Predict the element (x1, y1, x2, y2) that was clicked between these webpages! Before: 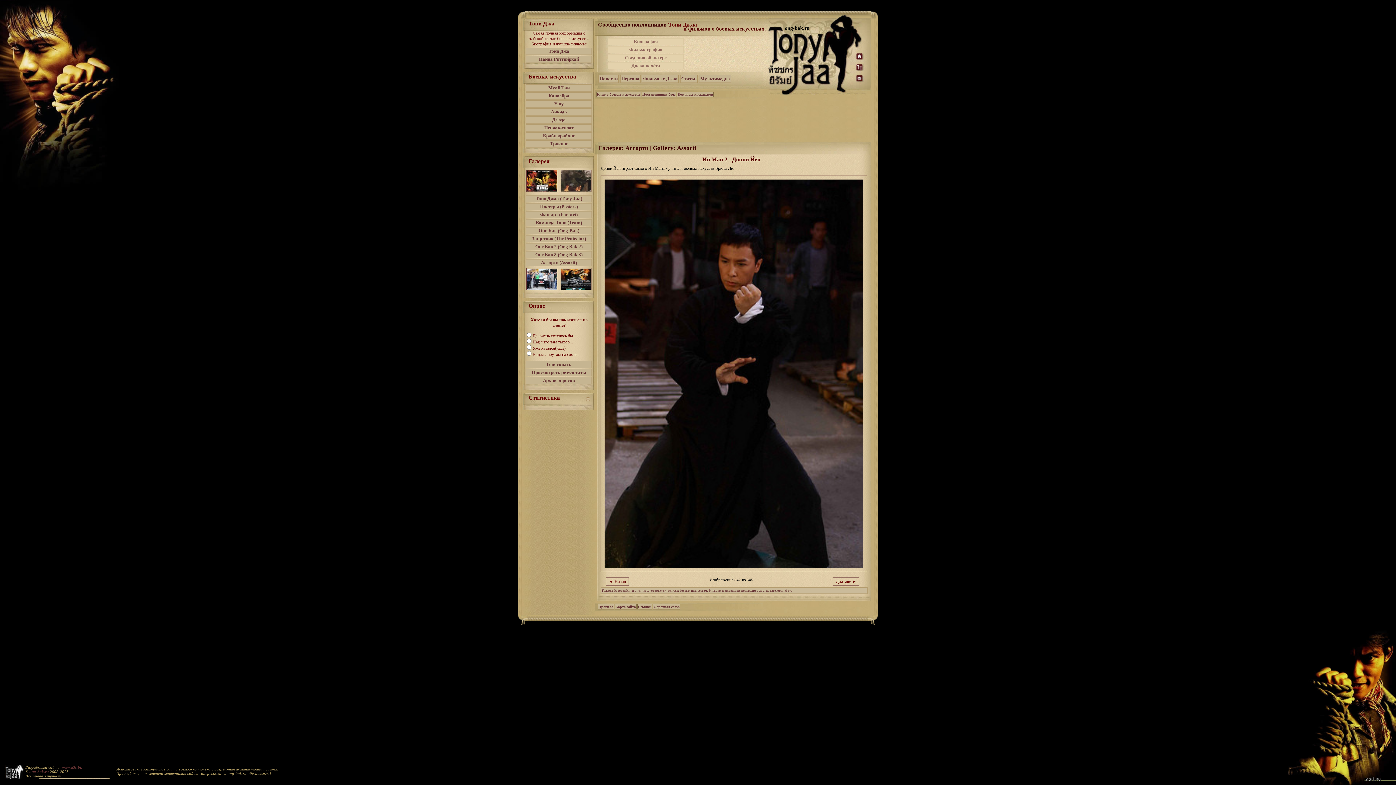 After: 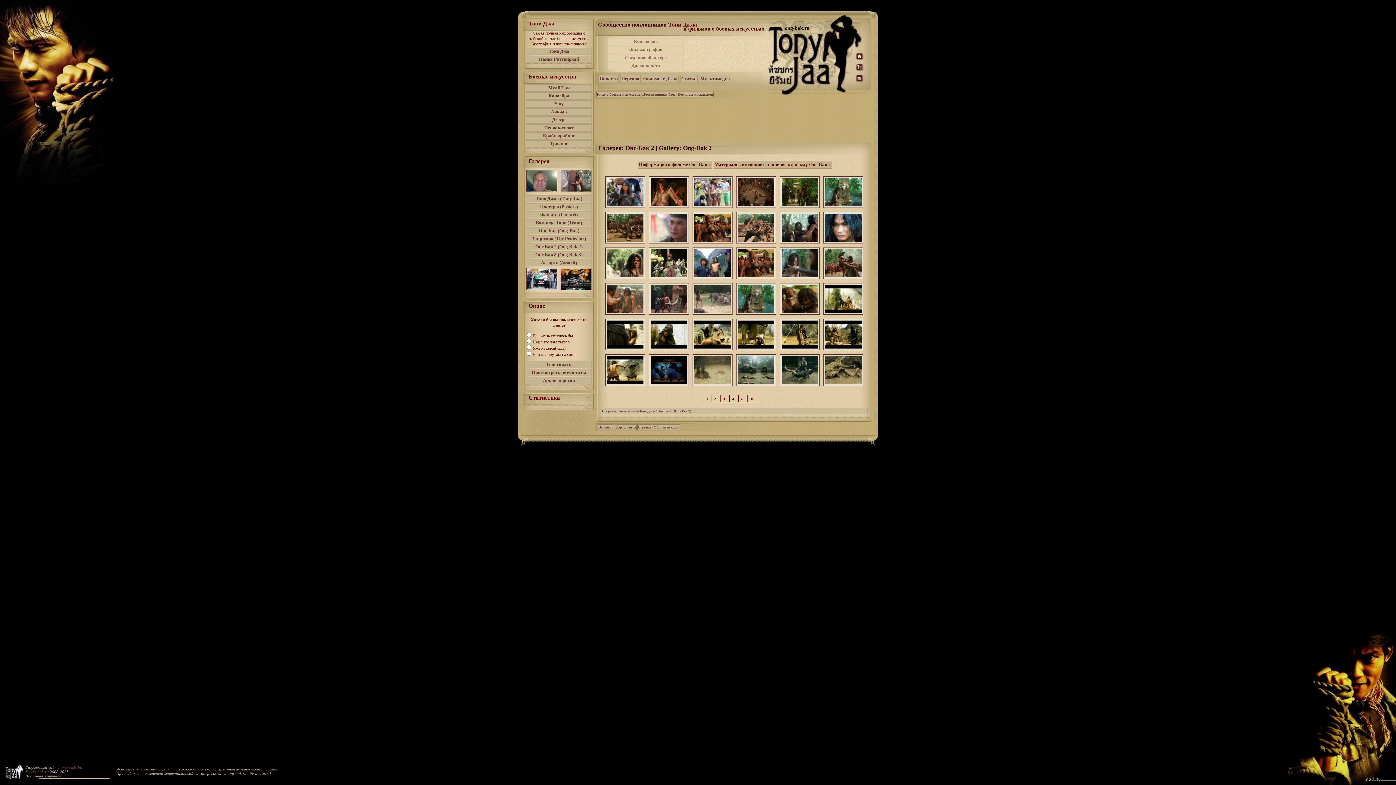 Action: label: Онг Бак 2 (Ong Bak 2) bbox: (526, 243, 592, 250)